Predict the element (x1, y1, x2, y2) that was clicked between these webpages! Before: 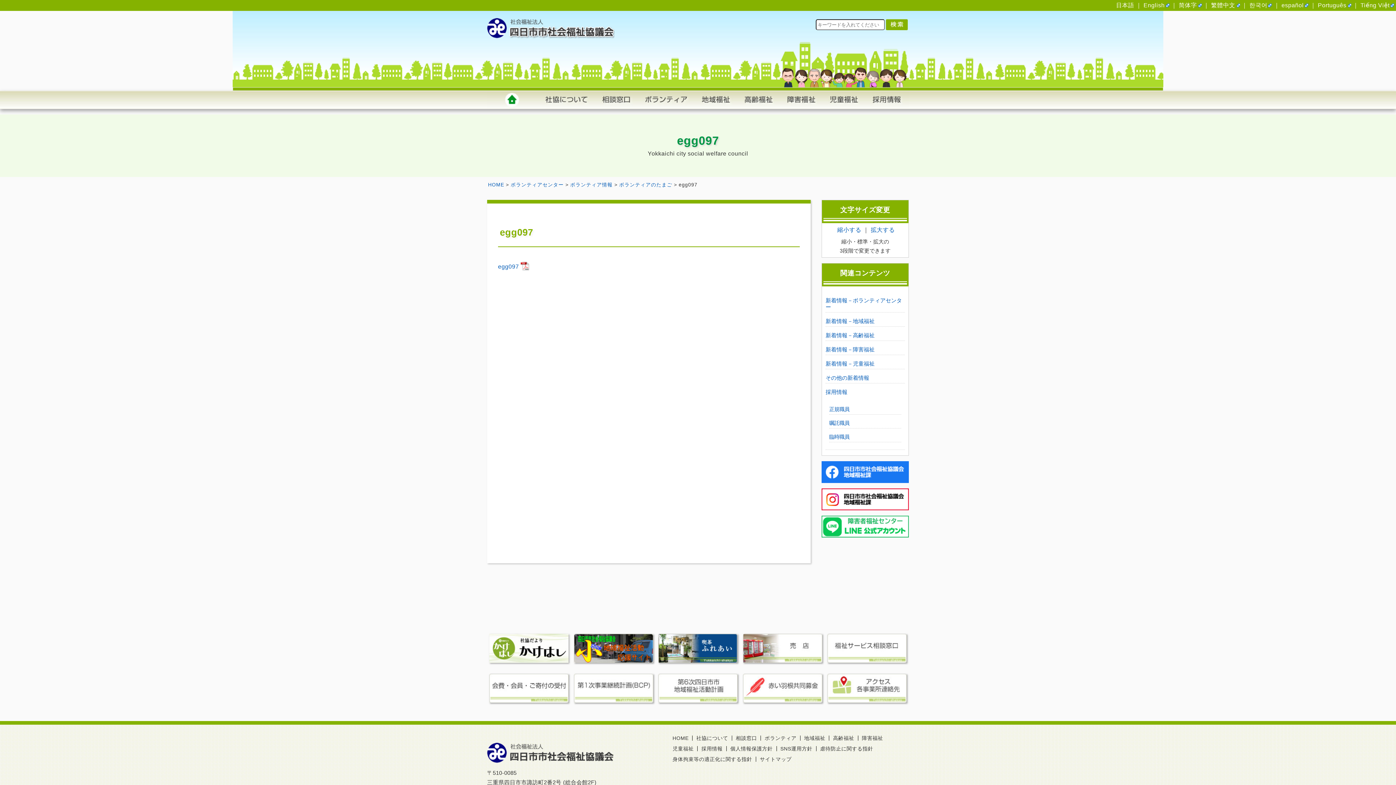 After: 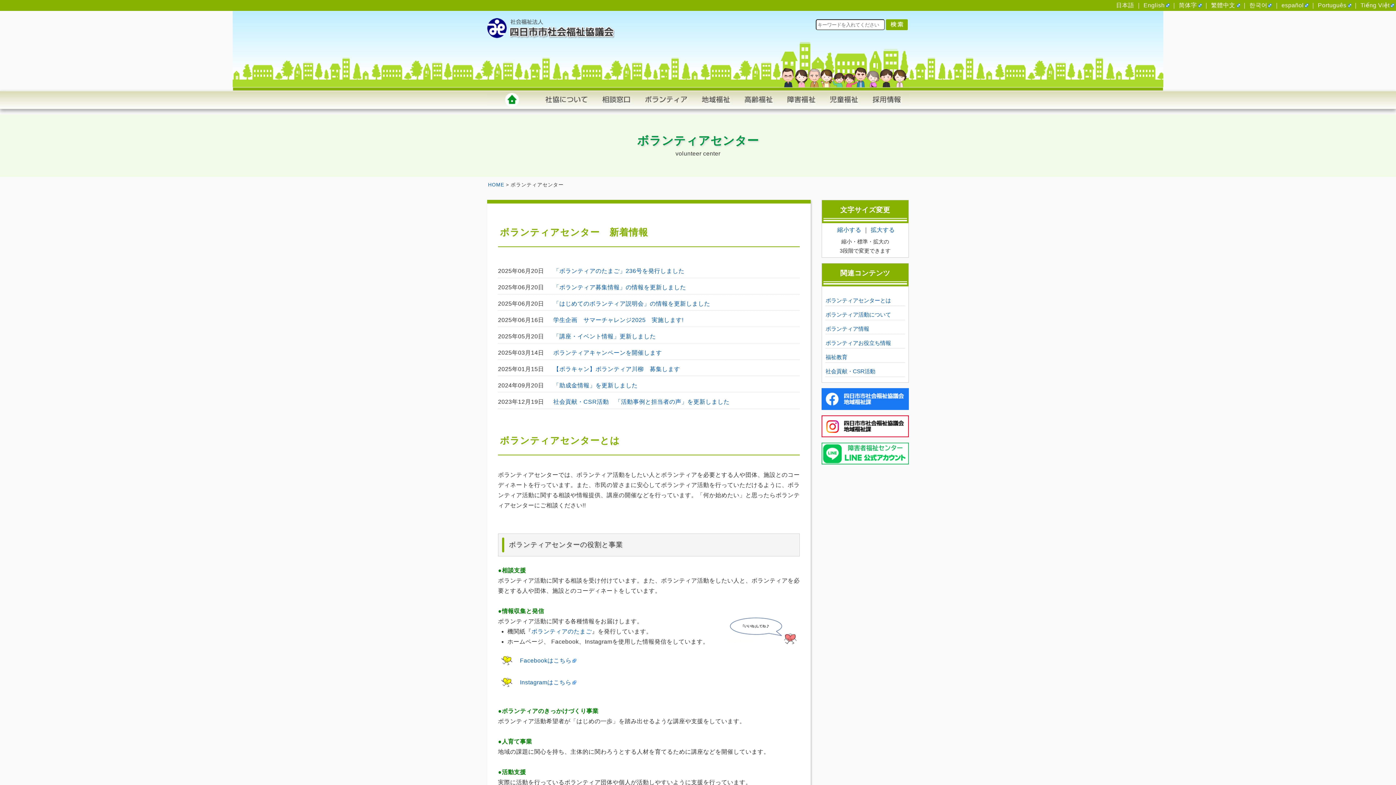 Action: bbox: (510, 182, 563, 187) label: ボランティアセンター